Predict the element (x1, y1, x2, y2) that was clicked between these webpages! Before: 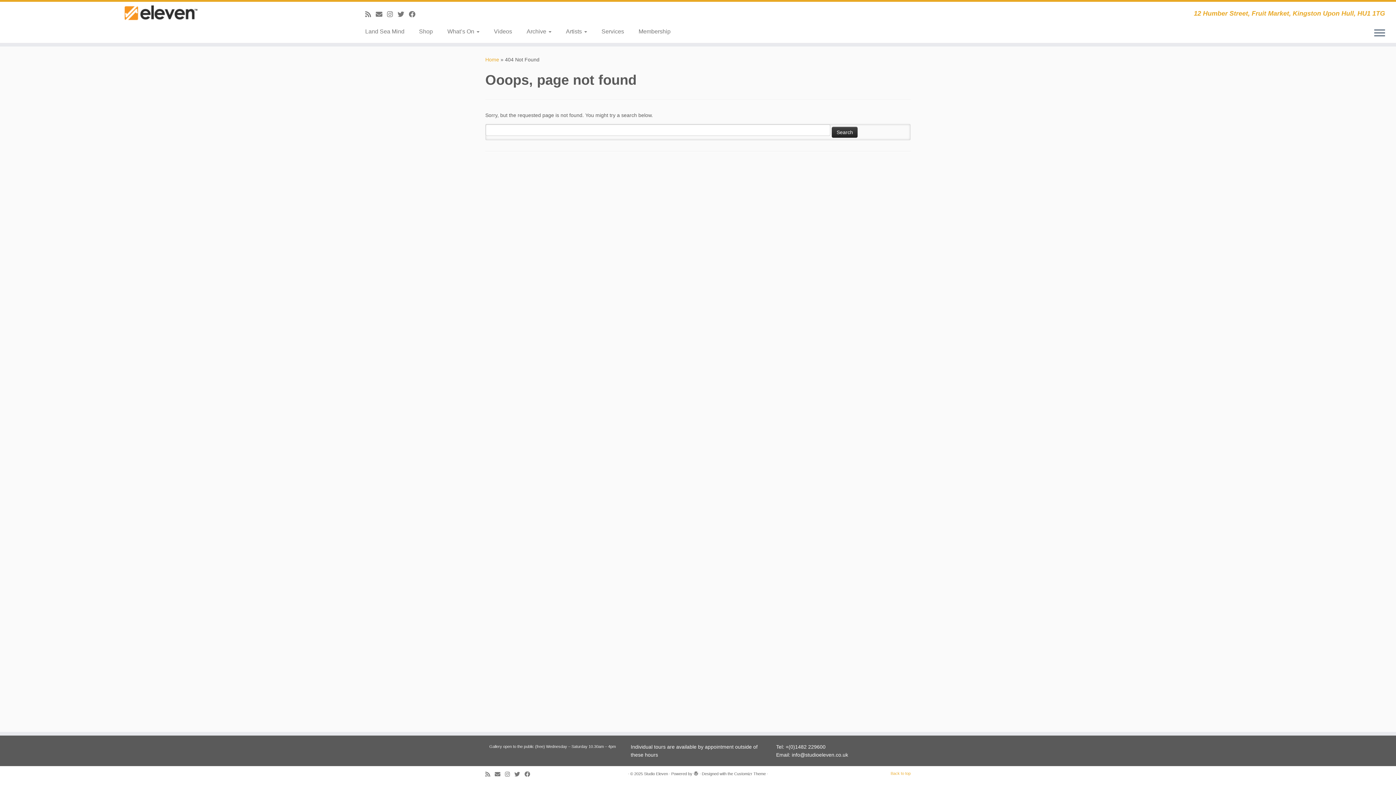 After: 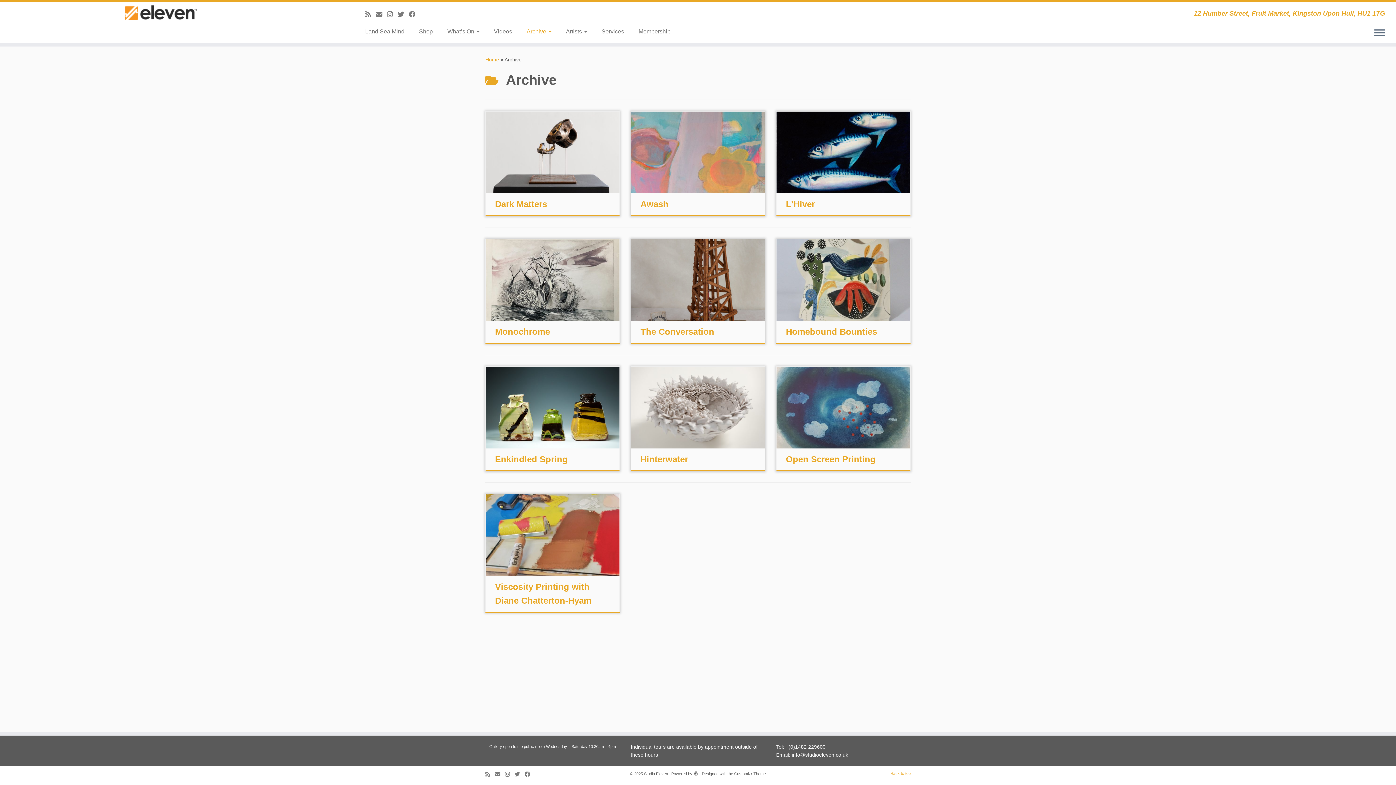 Action: label: Archive  bbox: (519, 25, 558, 37)